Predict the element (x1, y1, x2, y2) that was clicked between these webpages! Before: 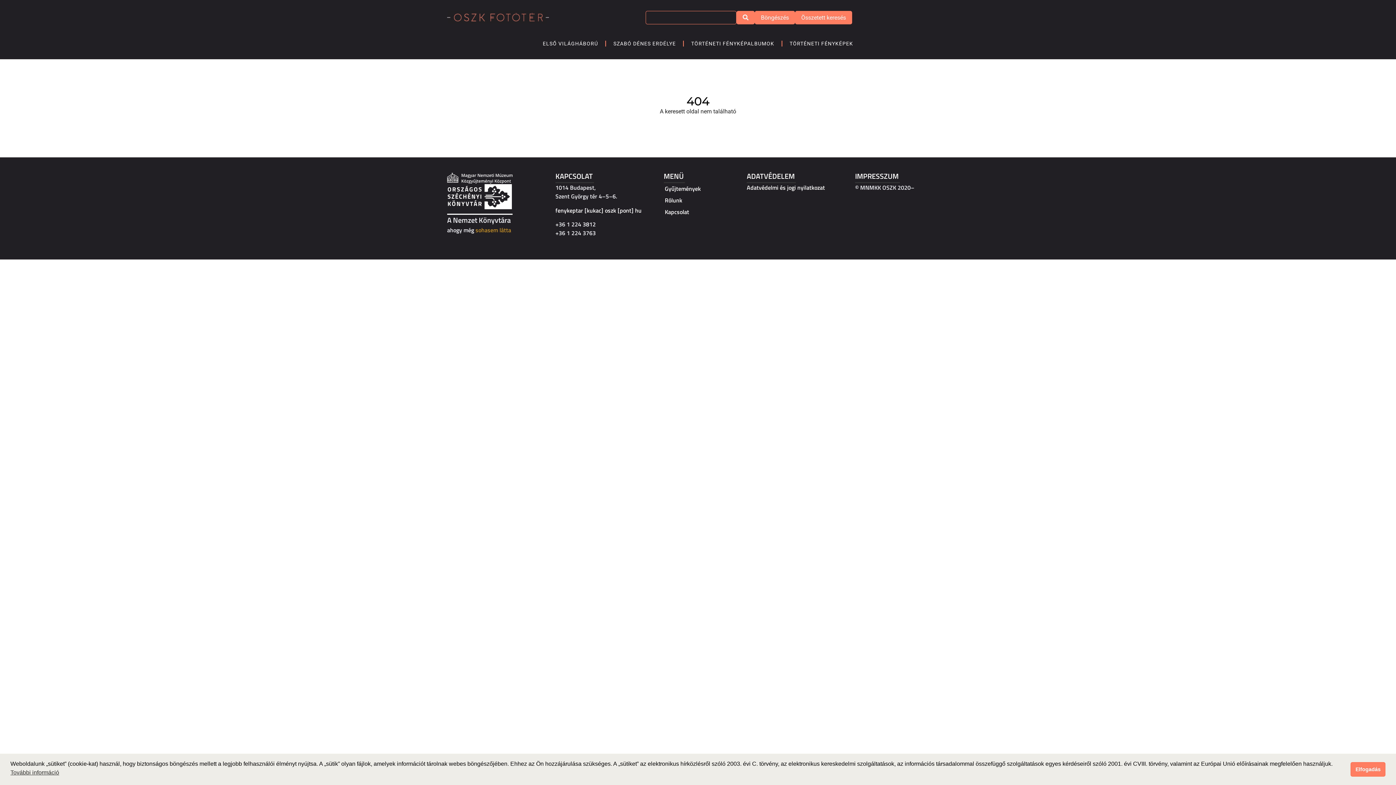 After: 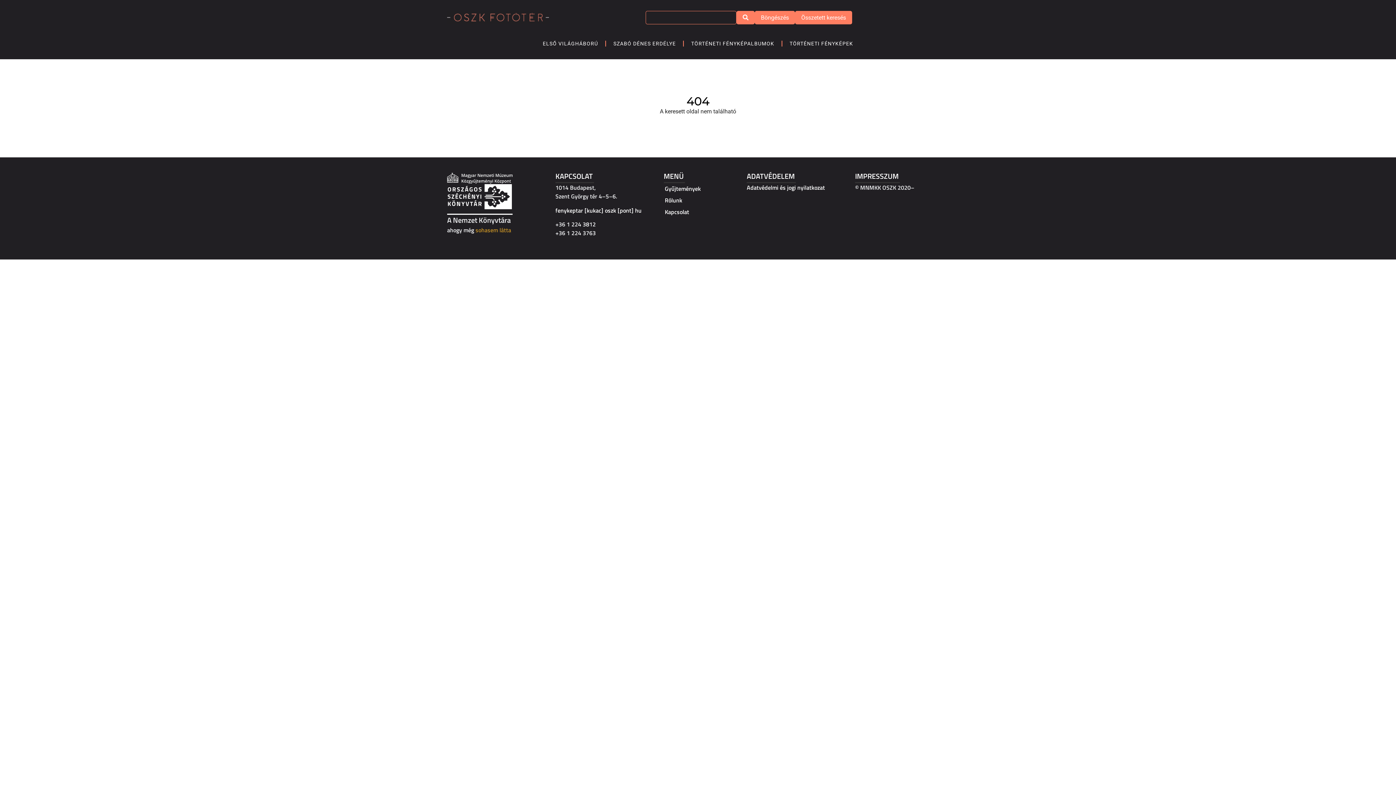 Action: bbox: (1350, 762, 1385, 776) label: Elfogadás cookie